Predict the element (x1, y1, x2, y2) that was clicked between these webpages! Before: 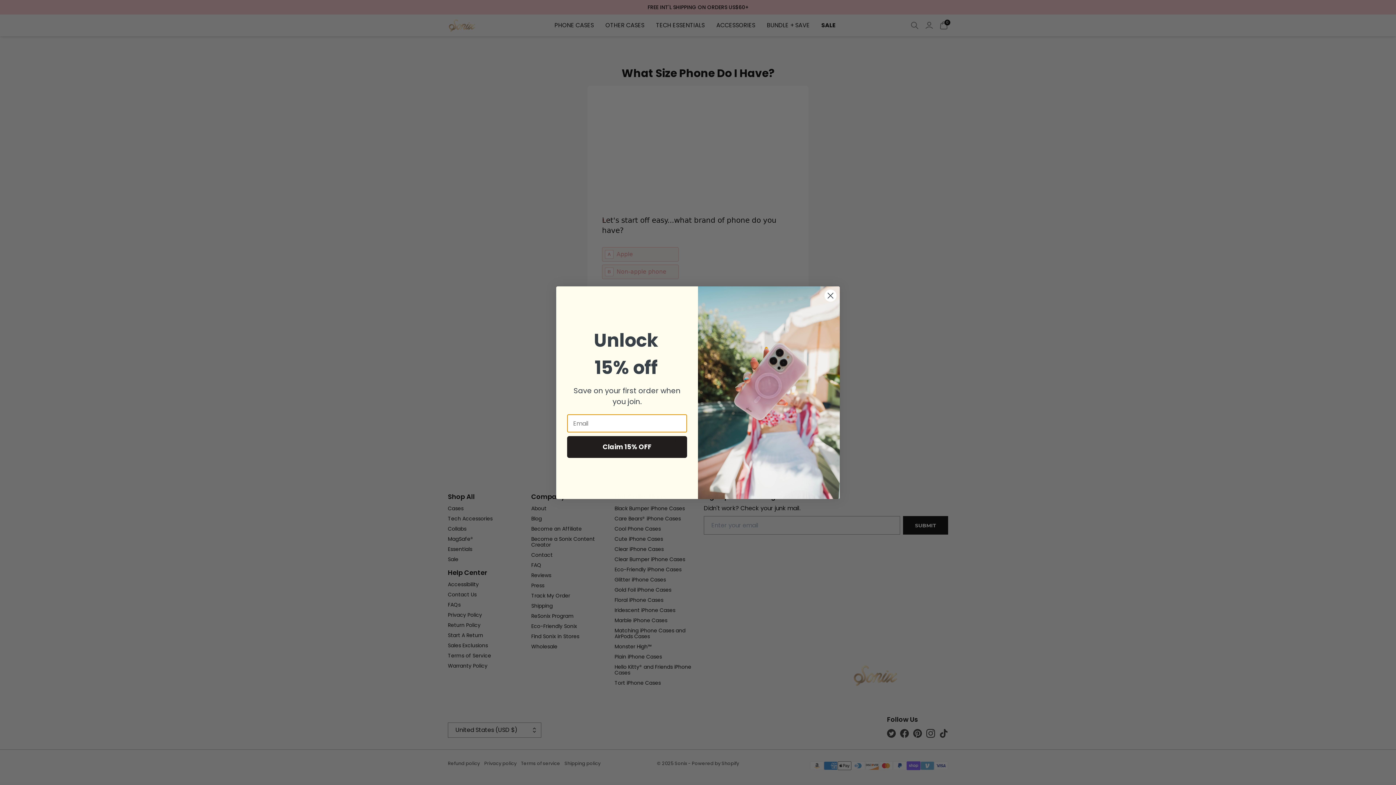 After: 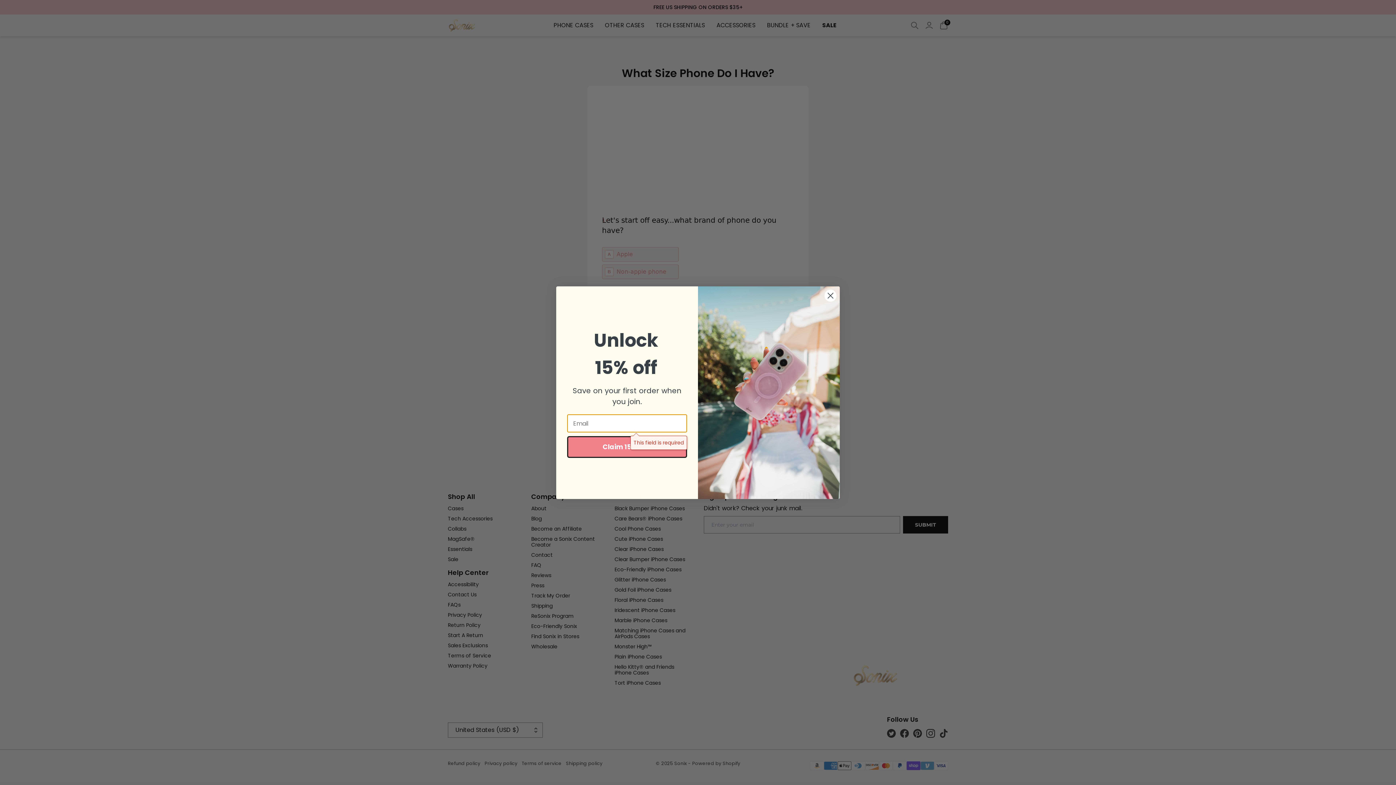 Action: bbox: (567, 441, 687, 463) label: Claim 15% OFF